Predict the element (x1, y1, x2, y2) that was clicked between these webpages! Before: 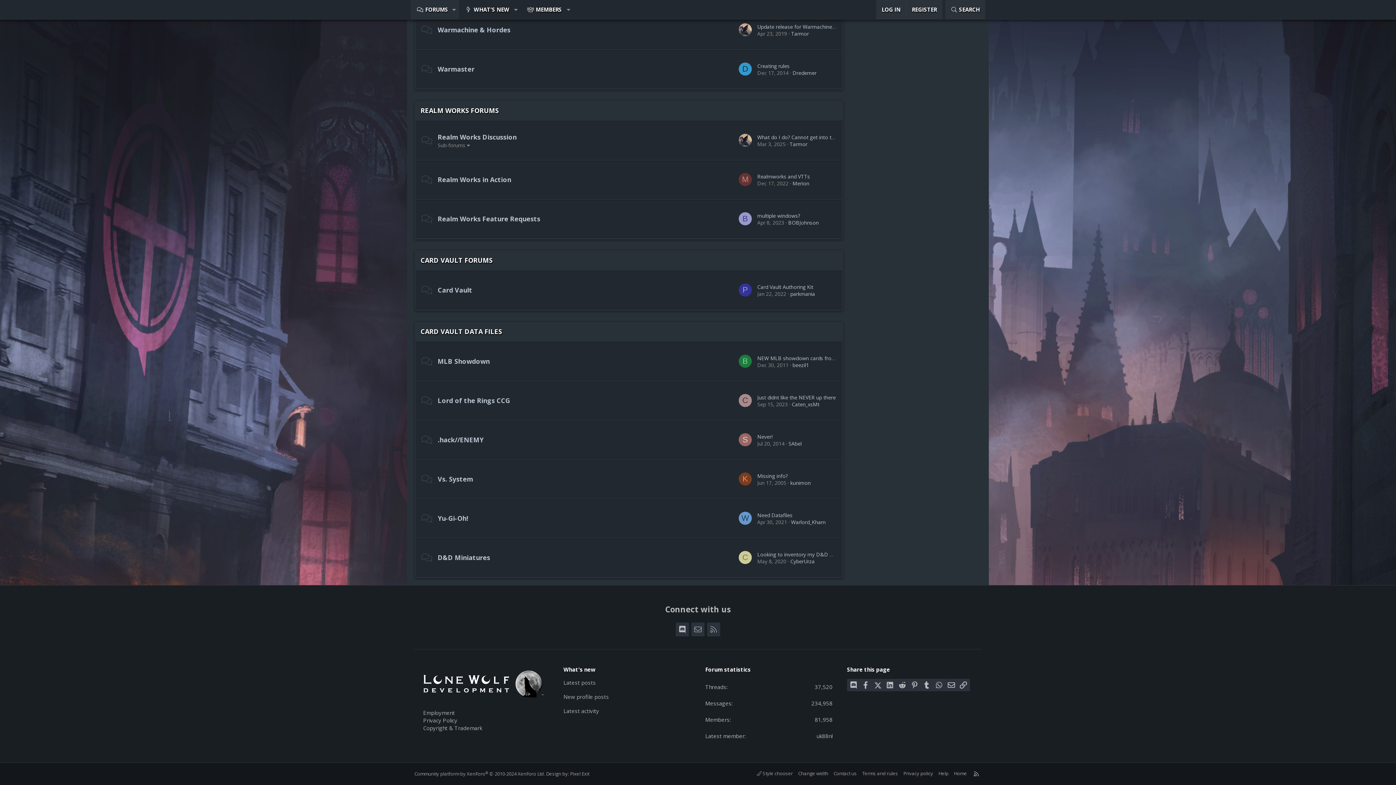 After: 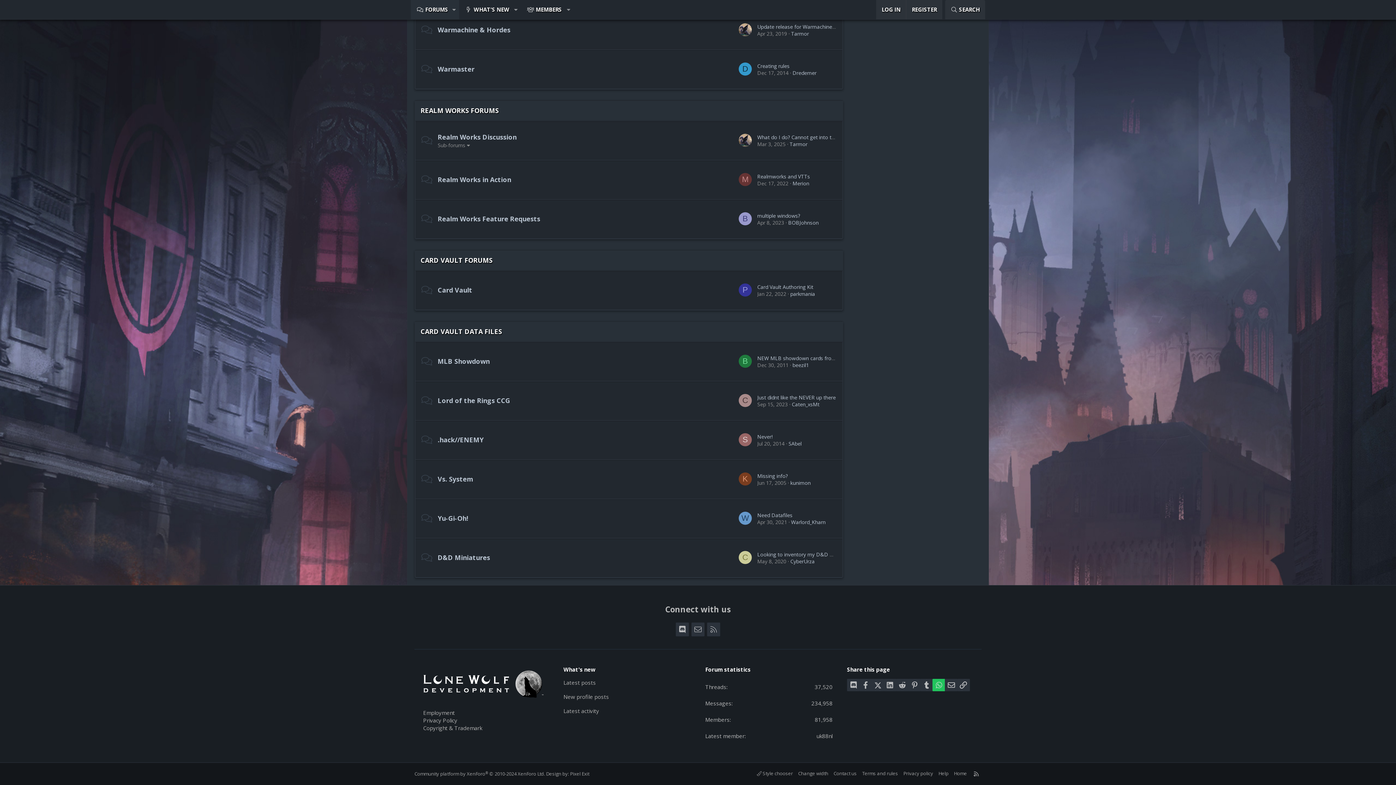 Action: label: WhatsApp bbox: (932, 679, 945, 691)